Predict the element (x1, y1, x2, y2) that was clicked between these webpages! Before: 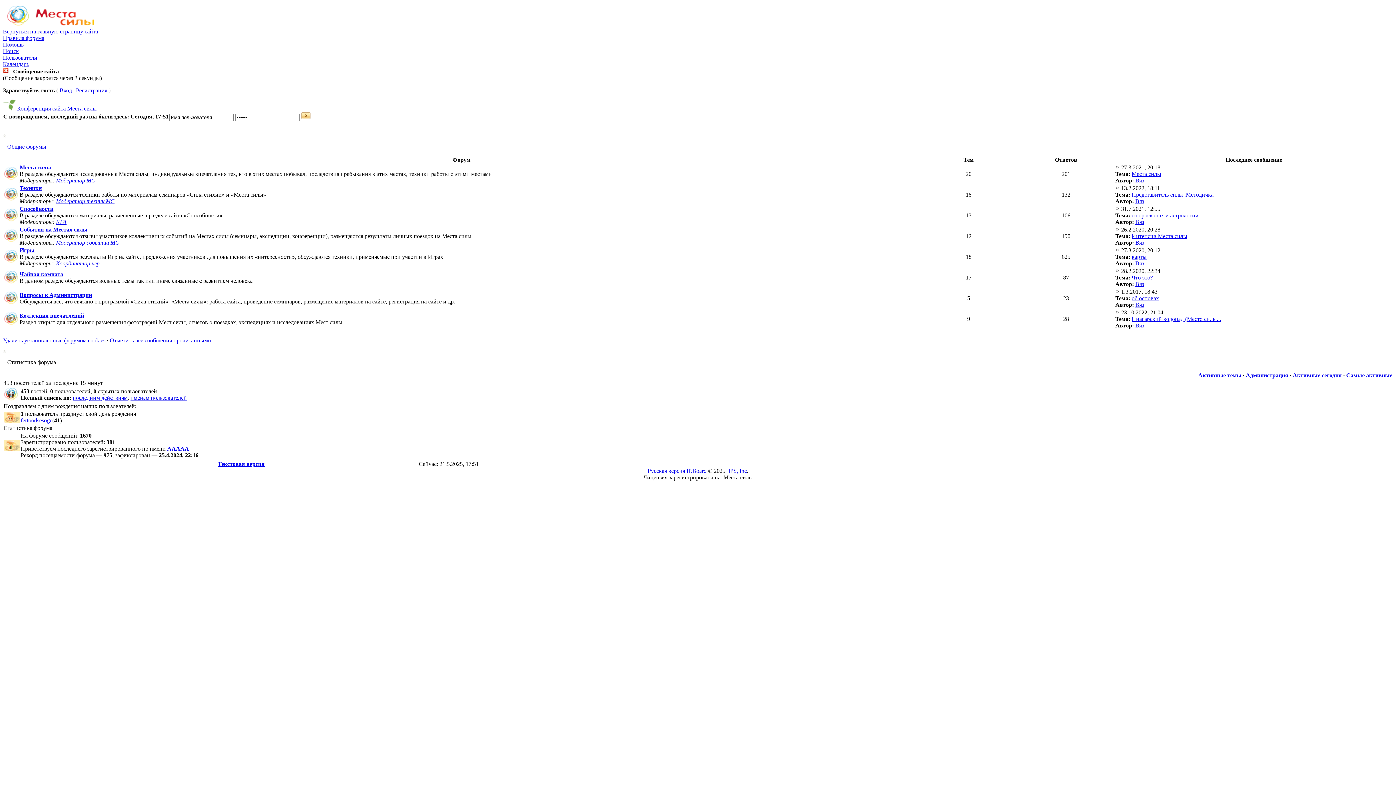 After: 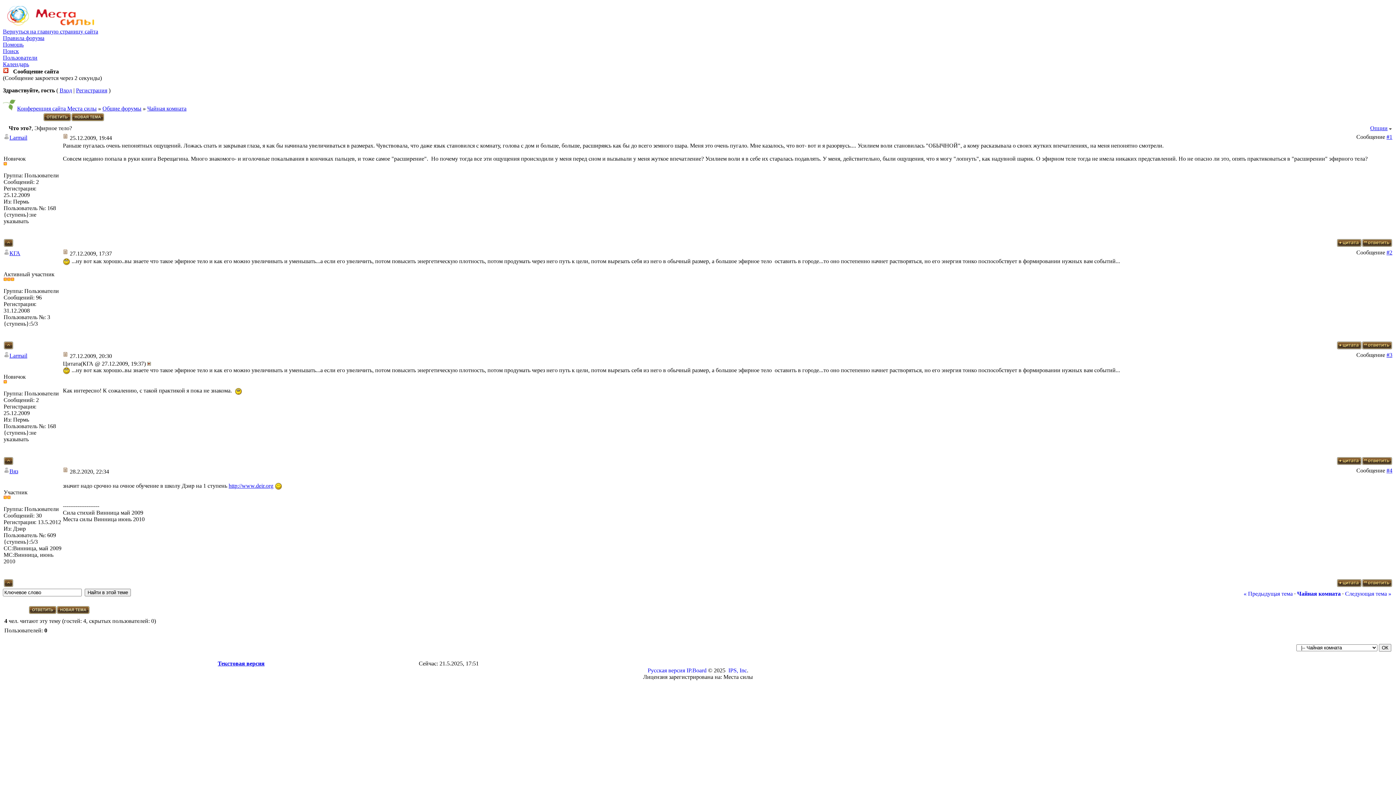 Action: label: Что это? bbox: (1132, 274, 1153, 280)